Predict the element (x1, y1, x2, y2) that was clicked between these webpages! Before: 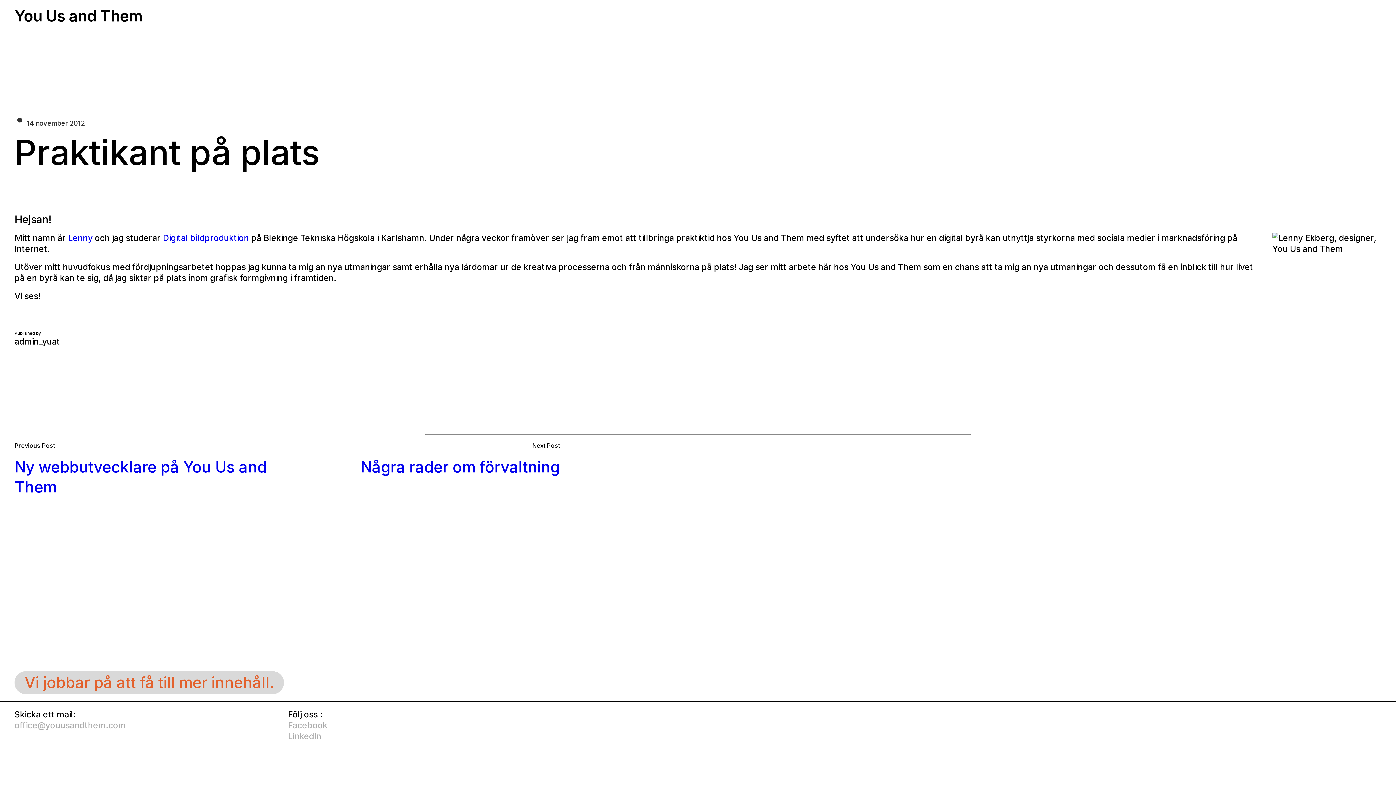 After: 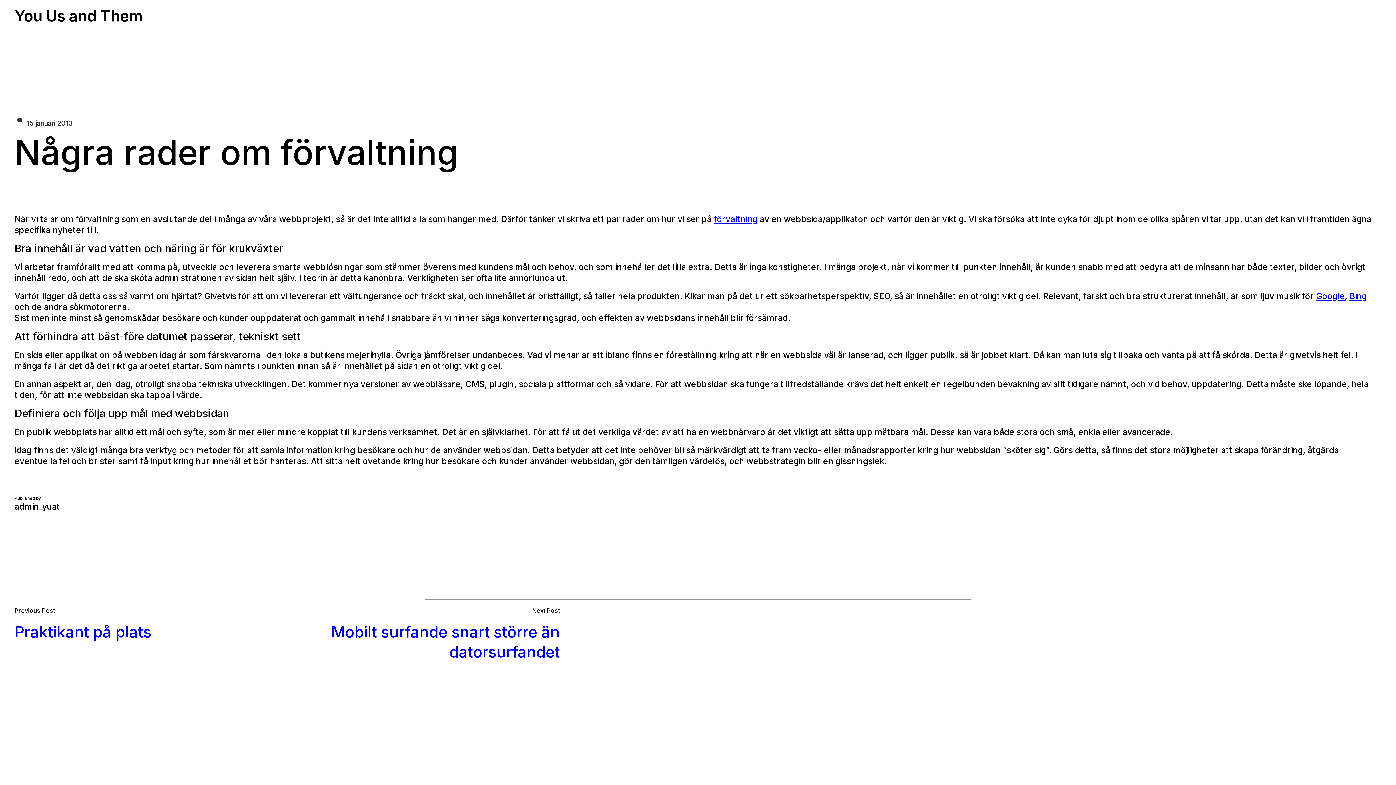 Action: bbox: (360, 457, 560, 476) label: Några rader om förvaltning